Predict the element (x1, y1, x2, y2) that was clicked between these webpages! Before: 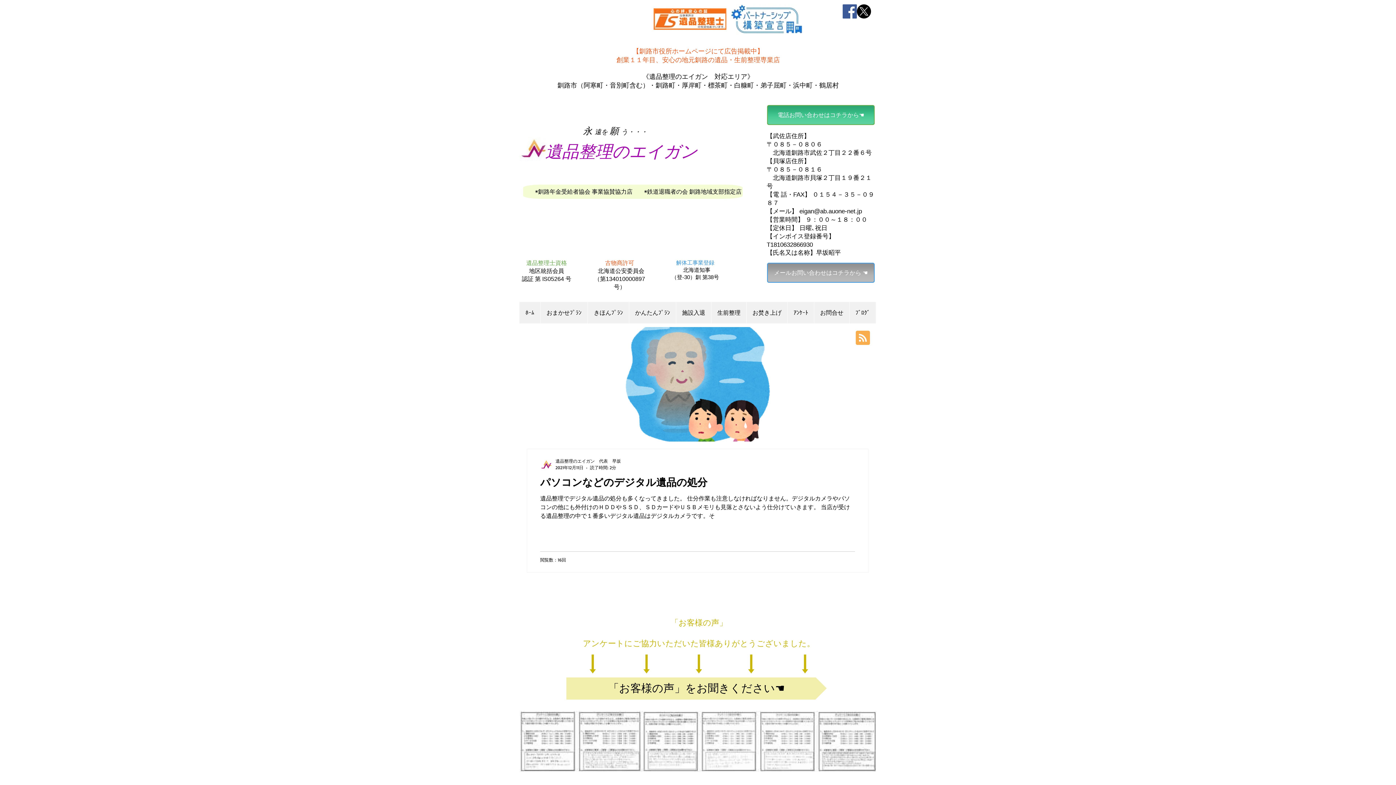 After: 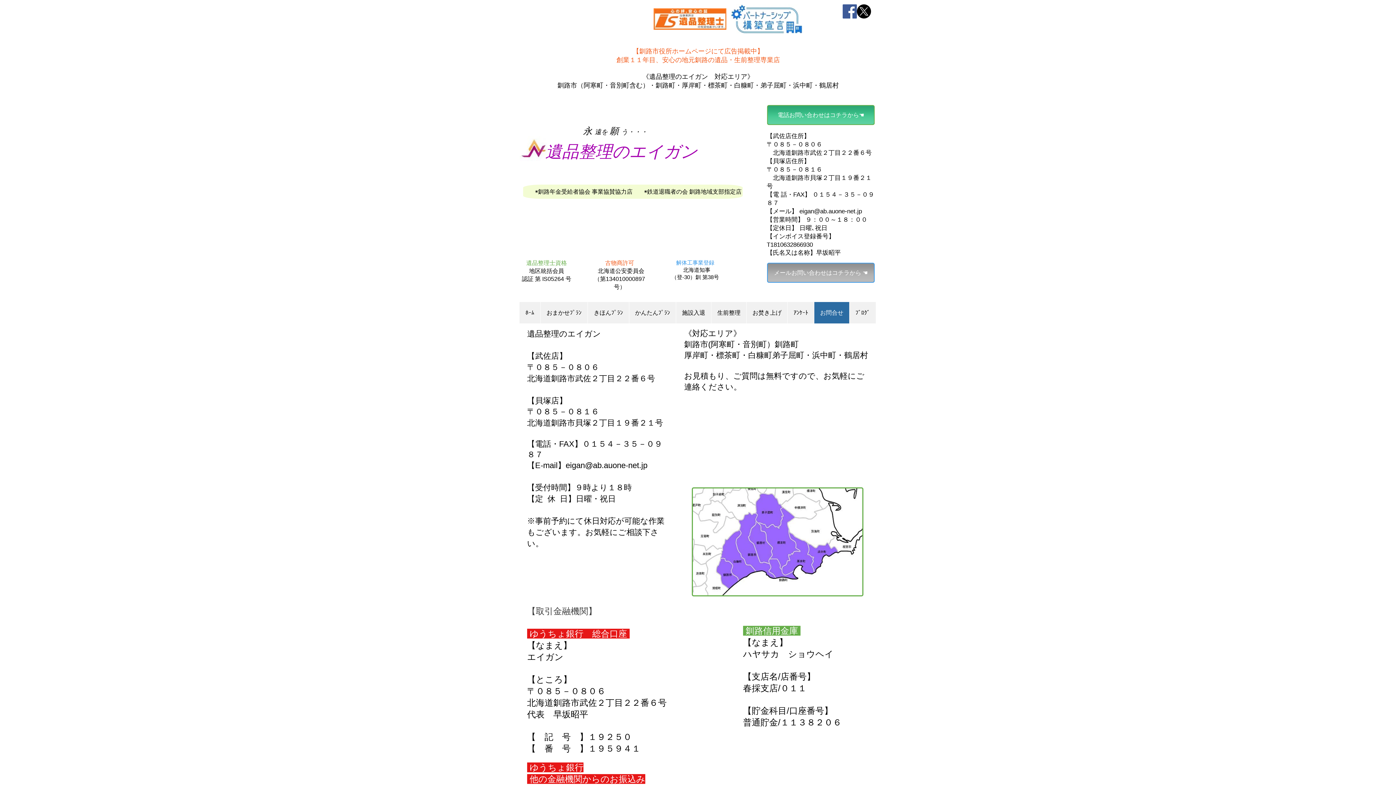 Action: bbox: (767, 262, 874, 282) label: メールお問い合わせはコチラから ☚